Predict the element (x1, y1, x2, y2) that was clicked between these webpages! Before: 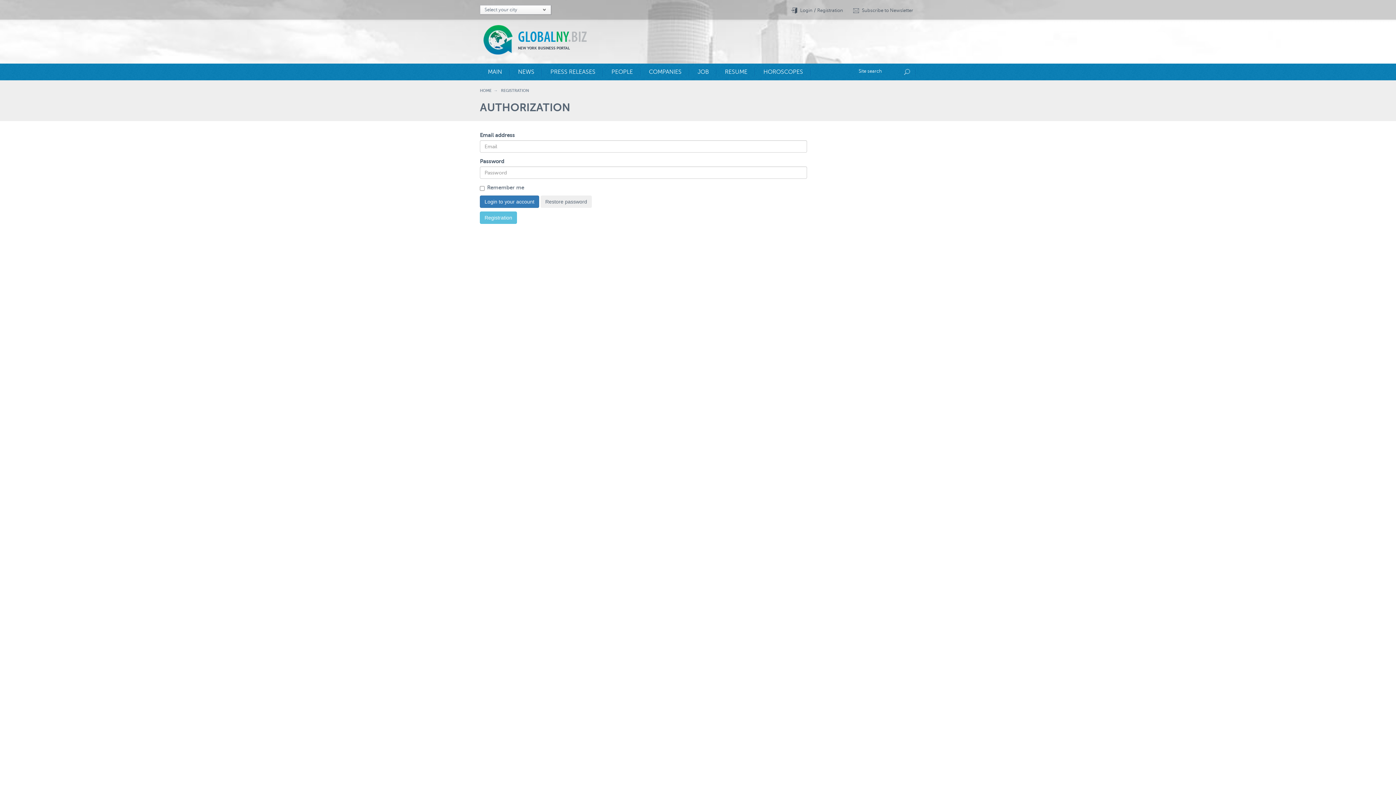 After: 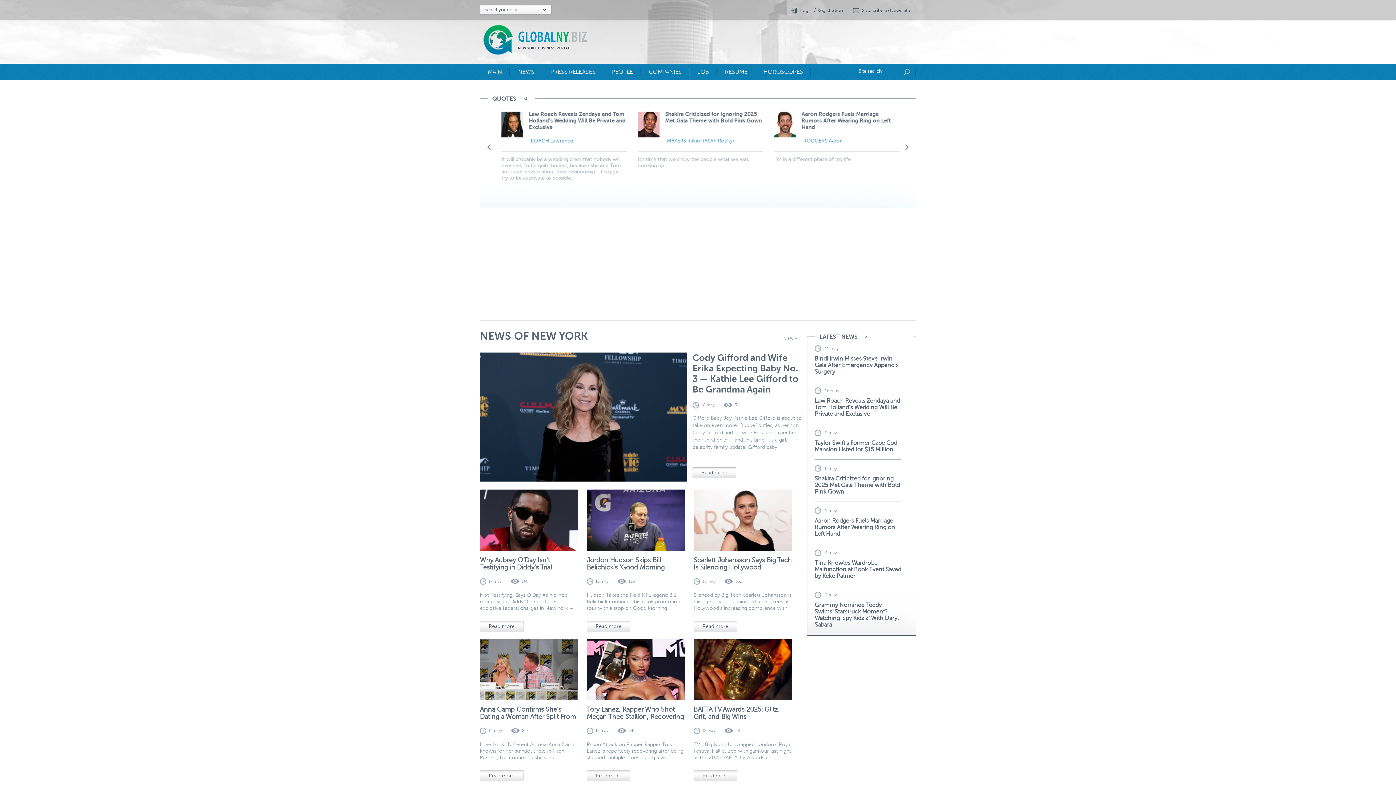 Action: label: MAIN bbox: (480, 63, 510, 80)